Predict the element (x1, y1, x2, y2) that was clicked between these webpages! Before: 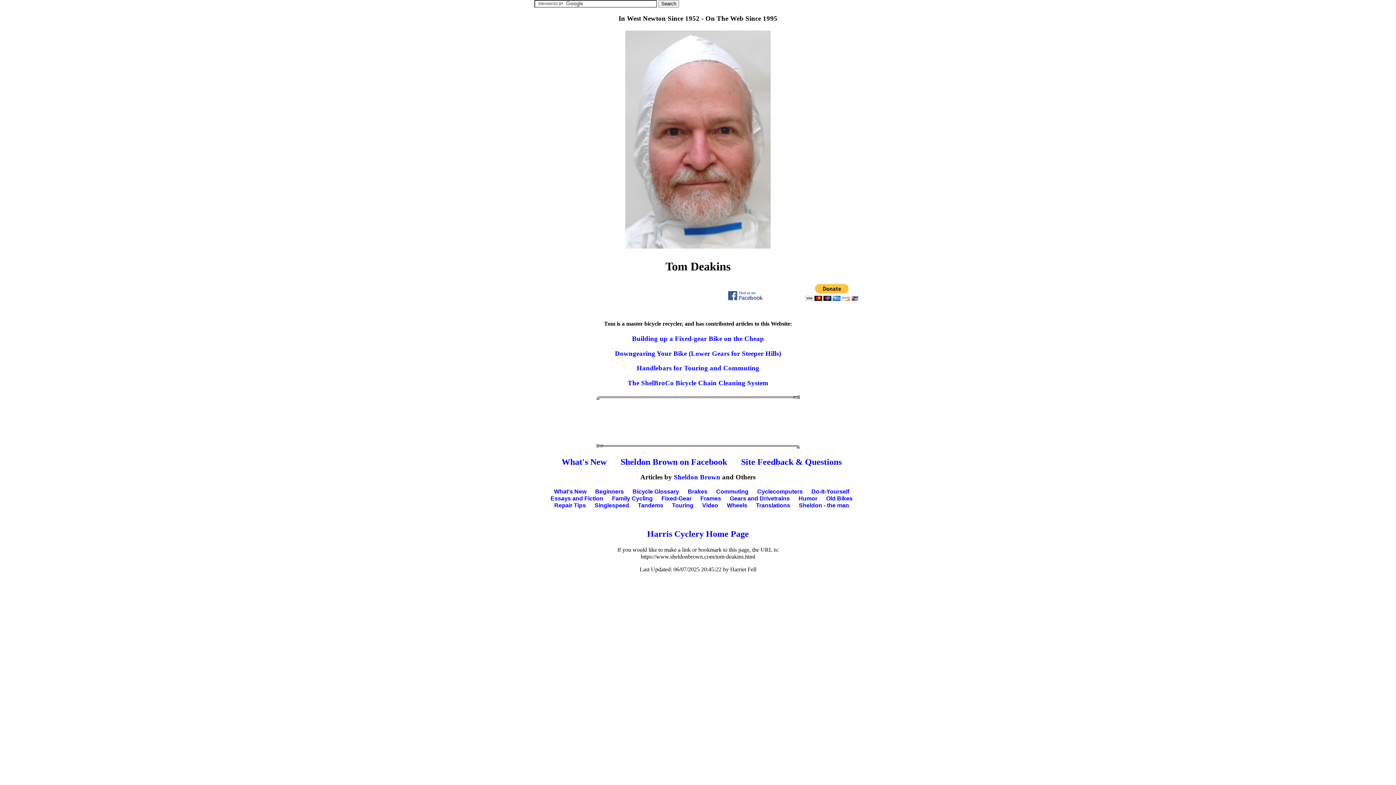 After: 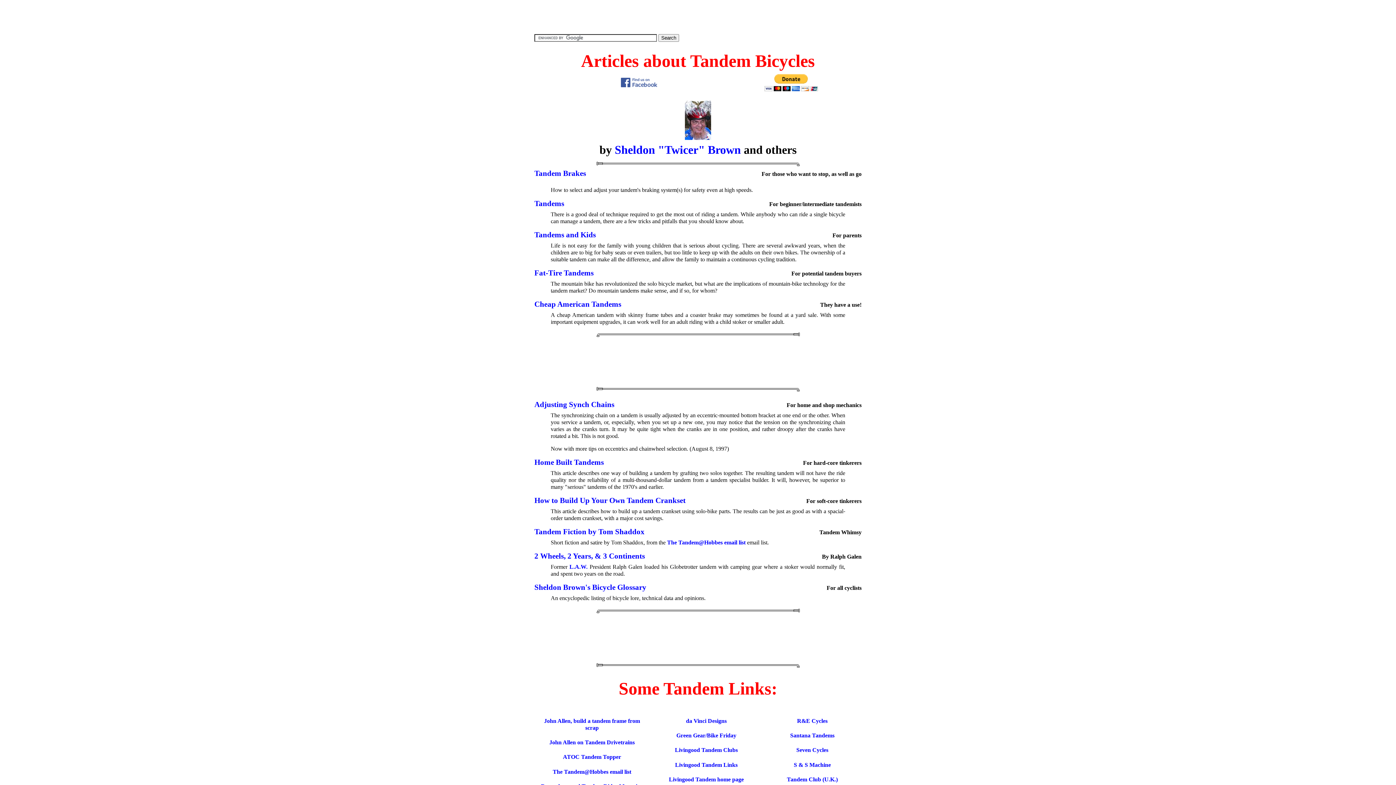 Action: label: Tandems bbox: (638, 502, 663, 508)